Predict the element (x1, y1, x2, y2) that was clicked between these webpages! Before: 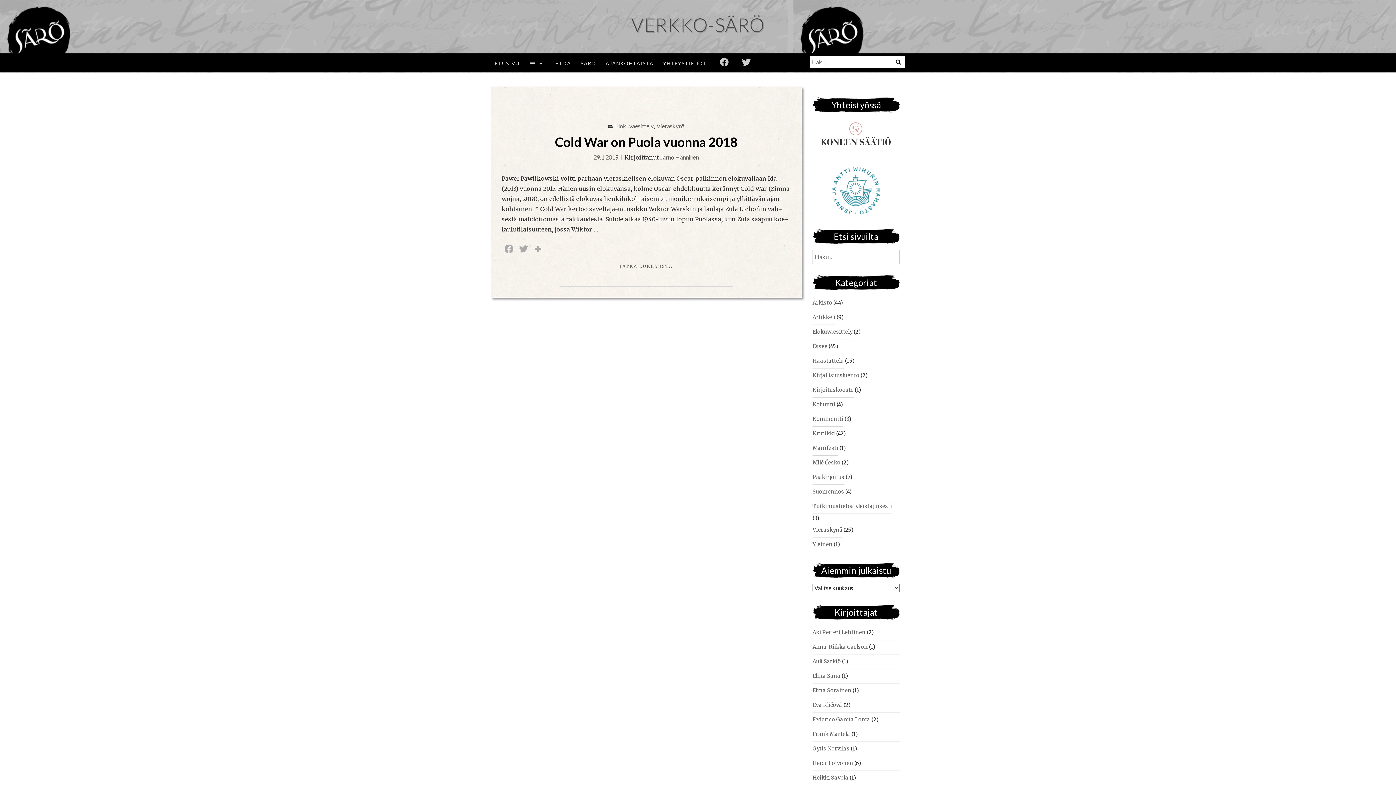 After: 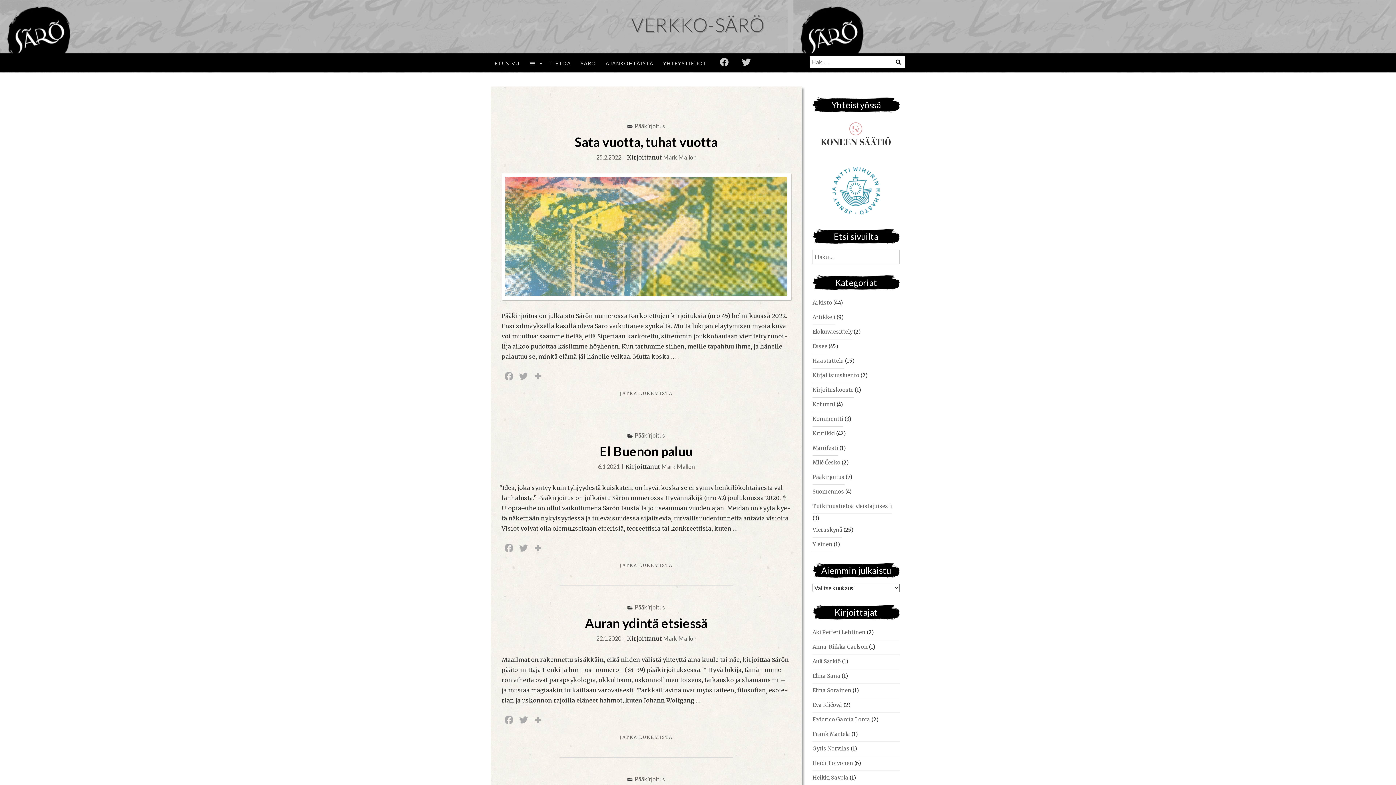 Action: bbox: (812, 470, 844, 485) label: Pääkirjoitus